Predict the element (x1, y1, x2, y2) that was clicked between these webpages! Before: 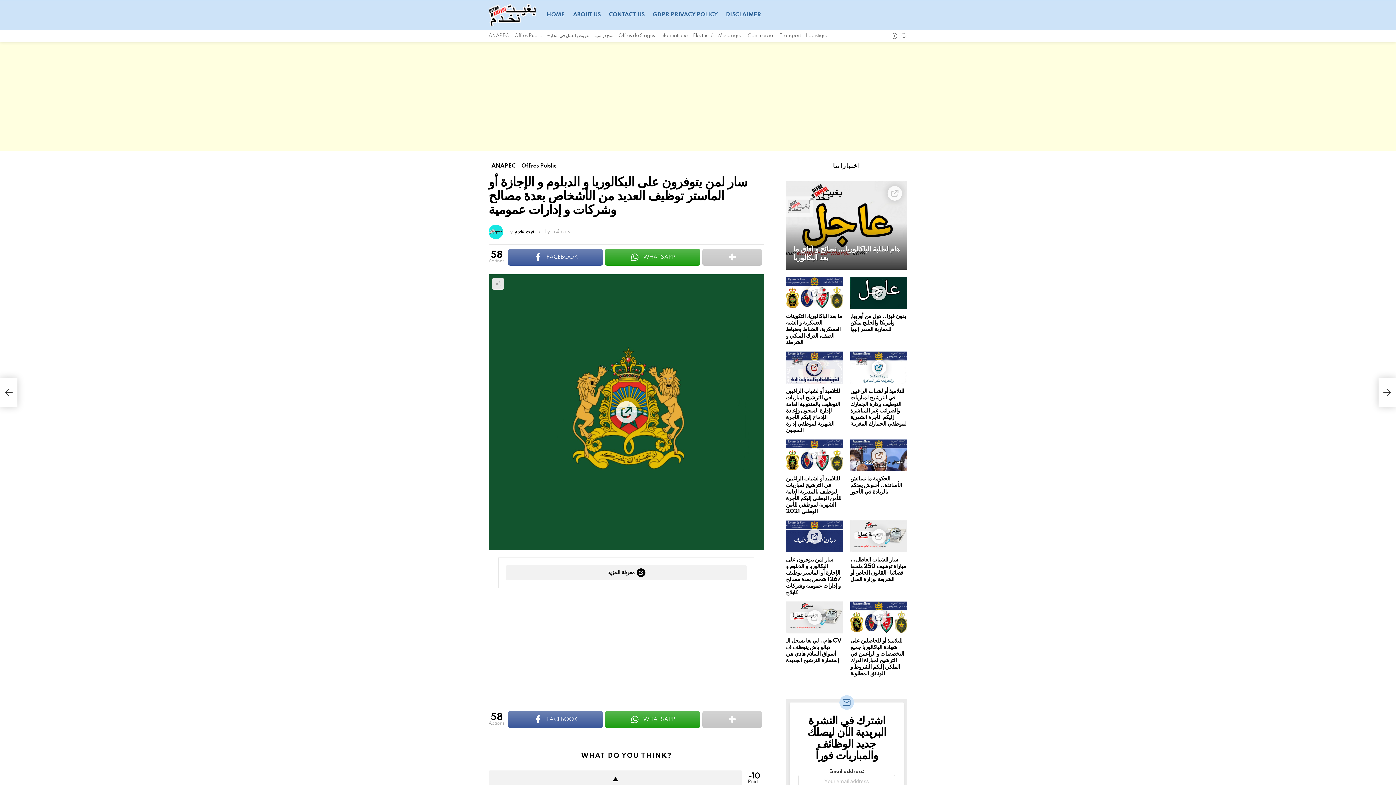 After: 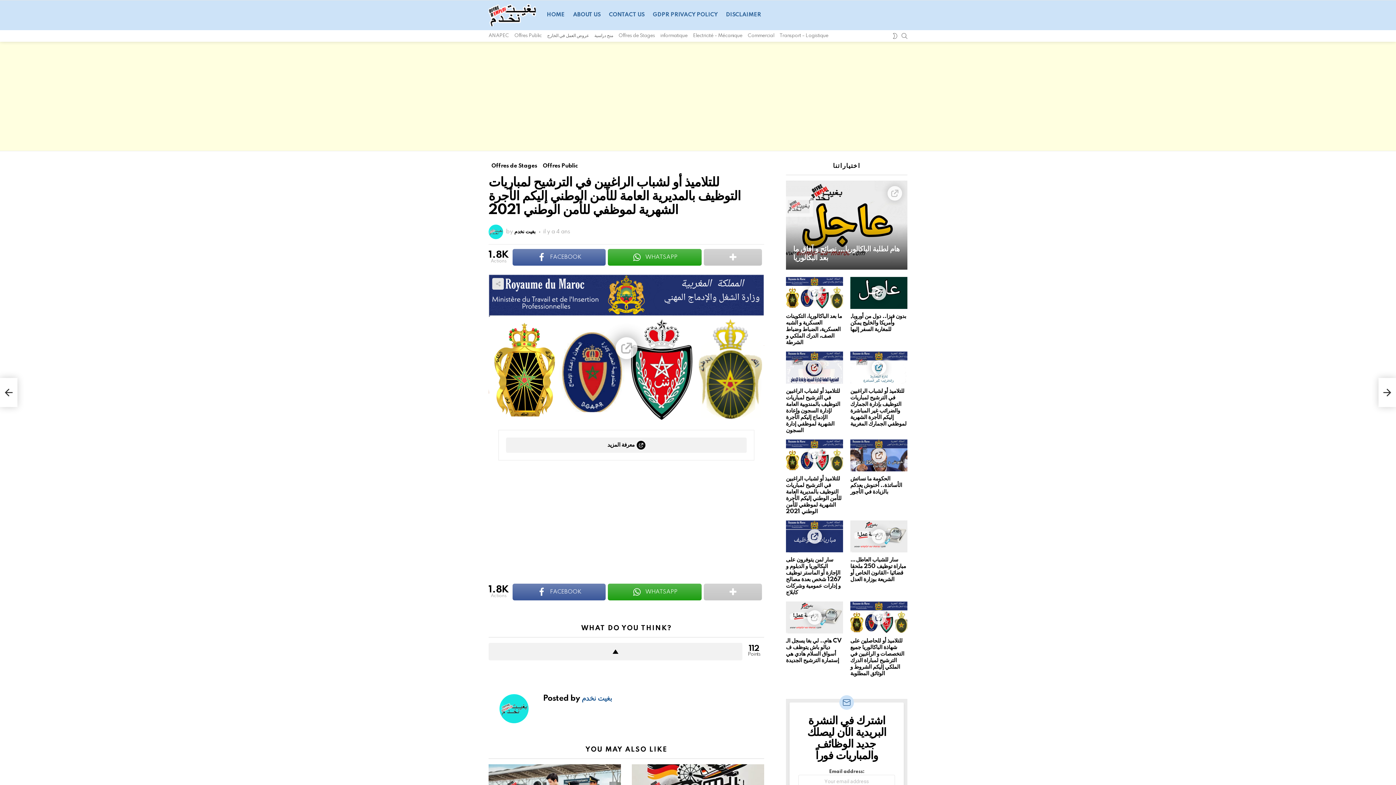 Action: bbox: (786, 439, 843, 471)